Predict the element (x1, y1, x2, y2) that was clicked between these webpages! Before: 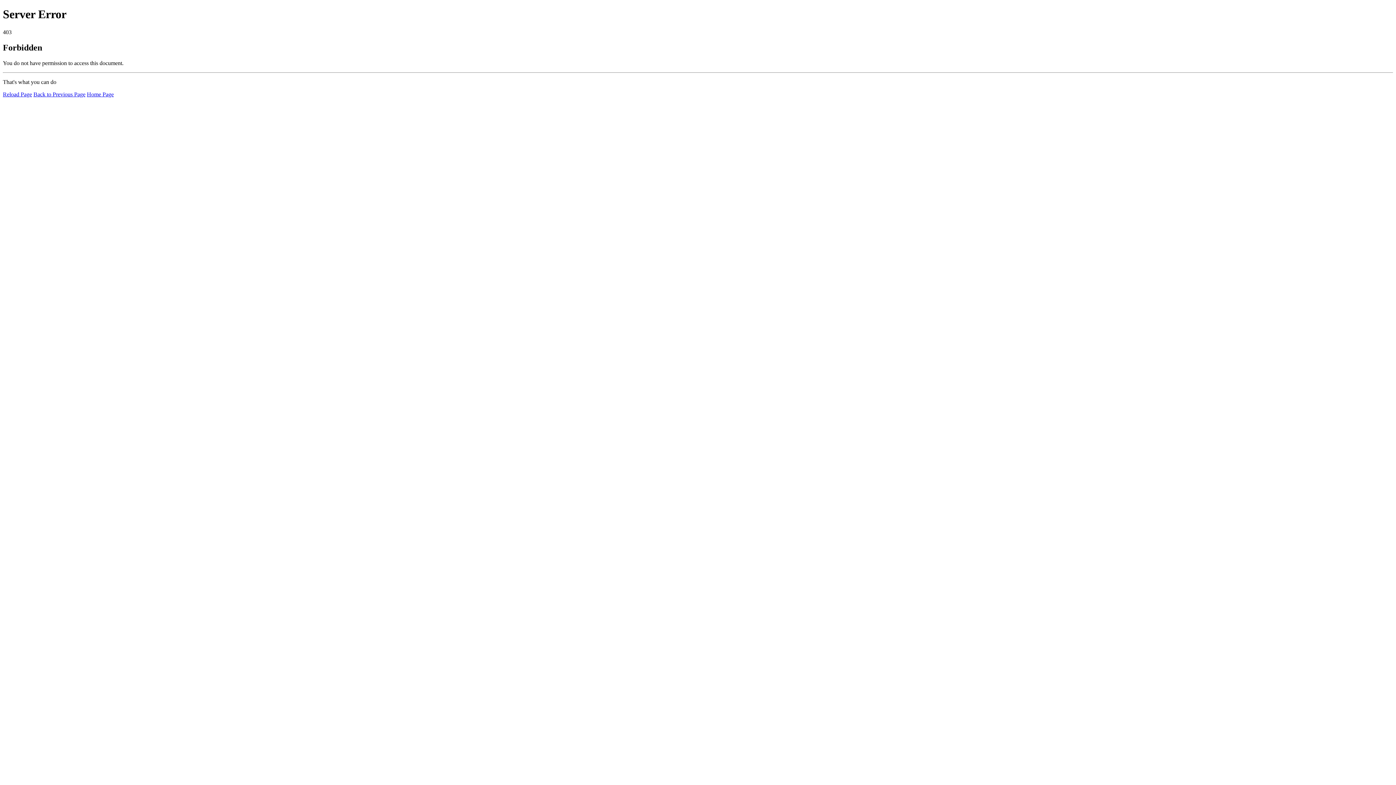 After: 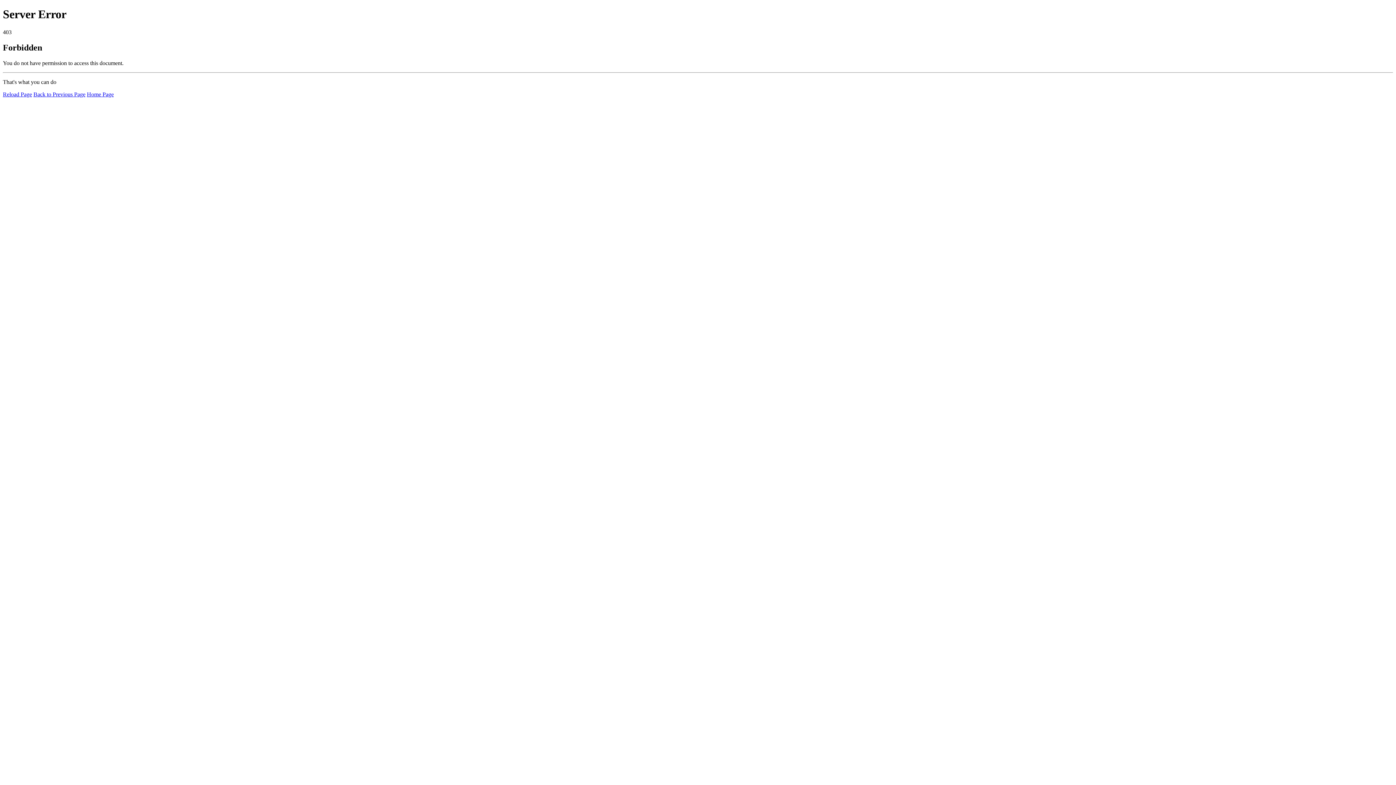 Action: bbox: (2, 91, 32, 97) label: Reload Page